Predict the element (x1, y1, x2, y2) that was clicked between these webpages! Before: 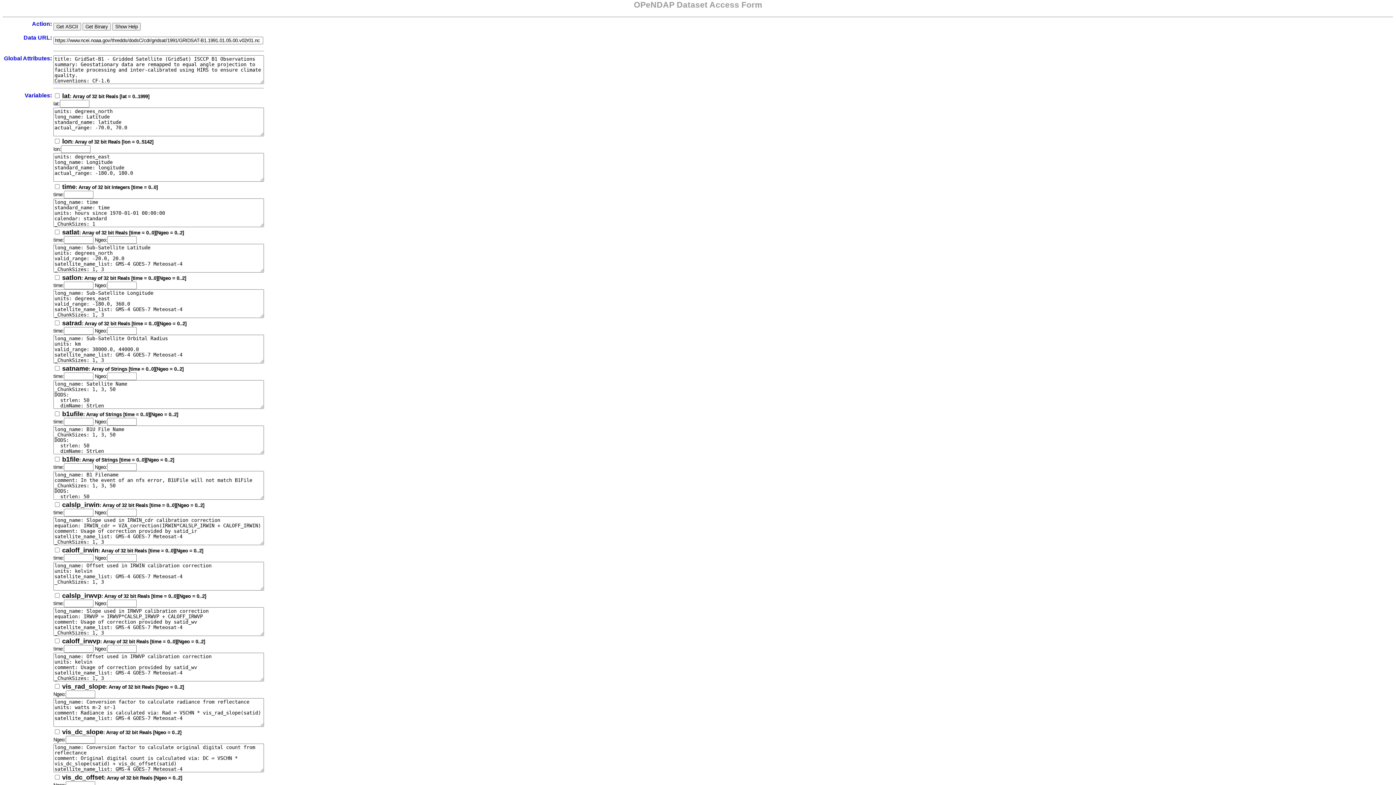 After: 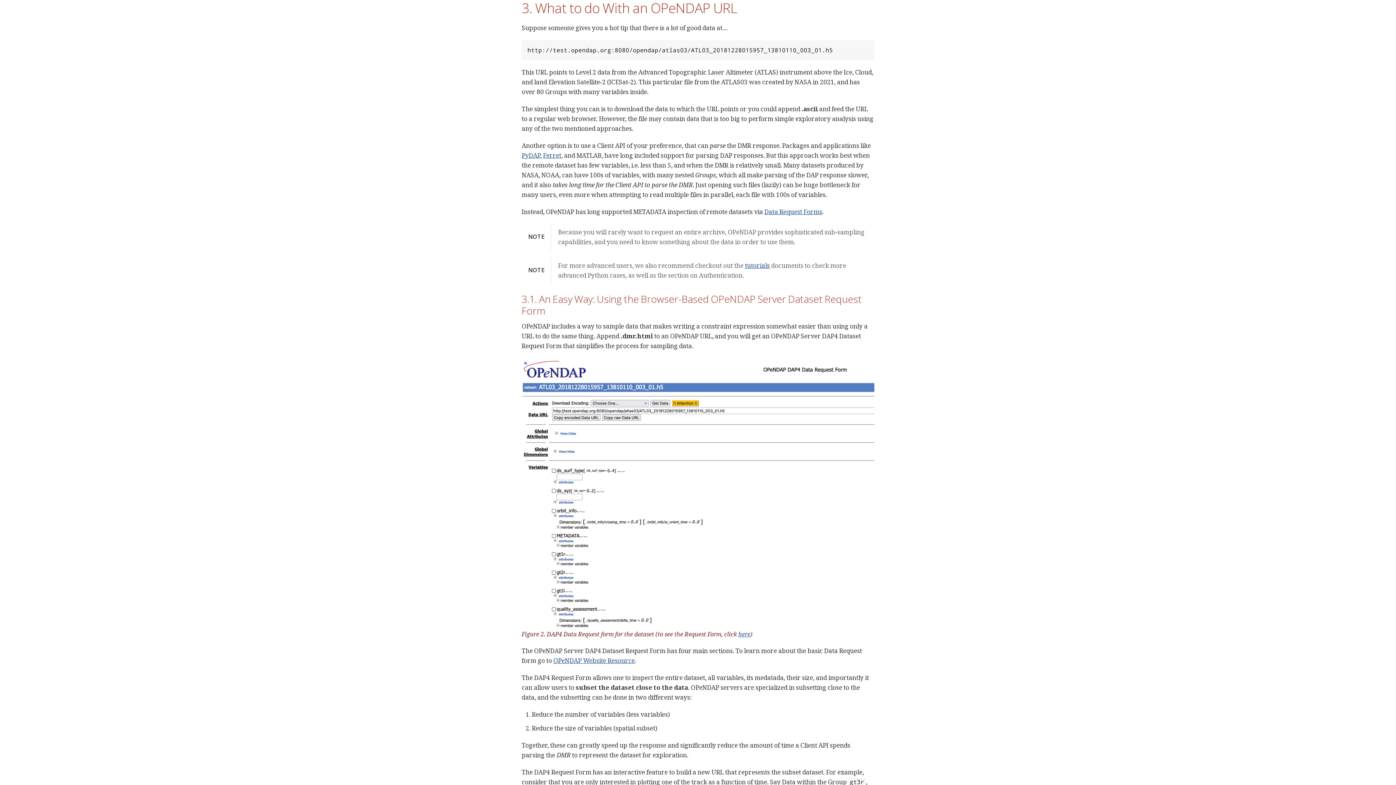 Action: label: Data URL: bbox: (23, 34, 52, 40)